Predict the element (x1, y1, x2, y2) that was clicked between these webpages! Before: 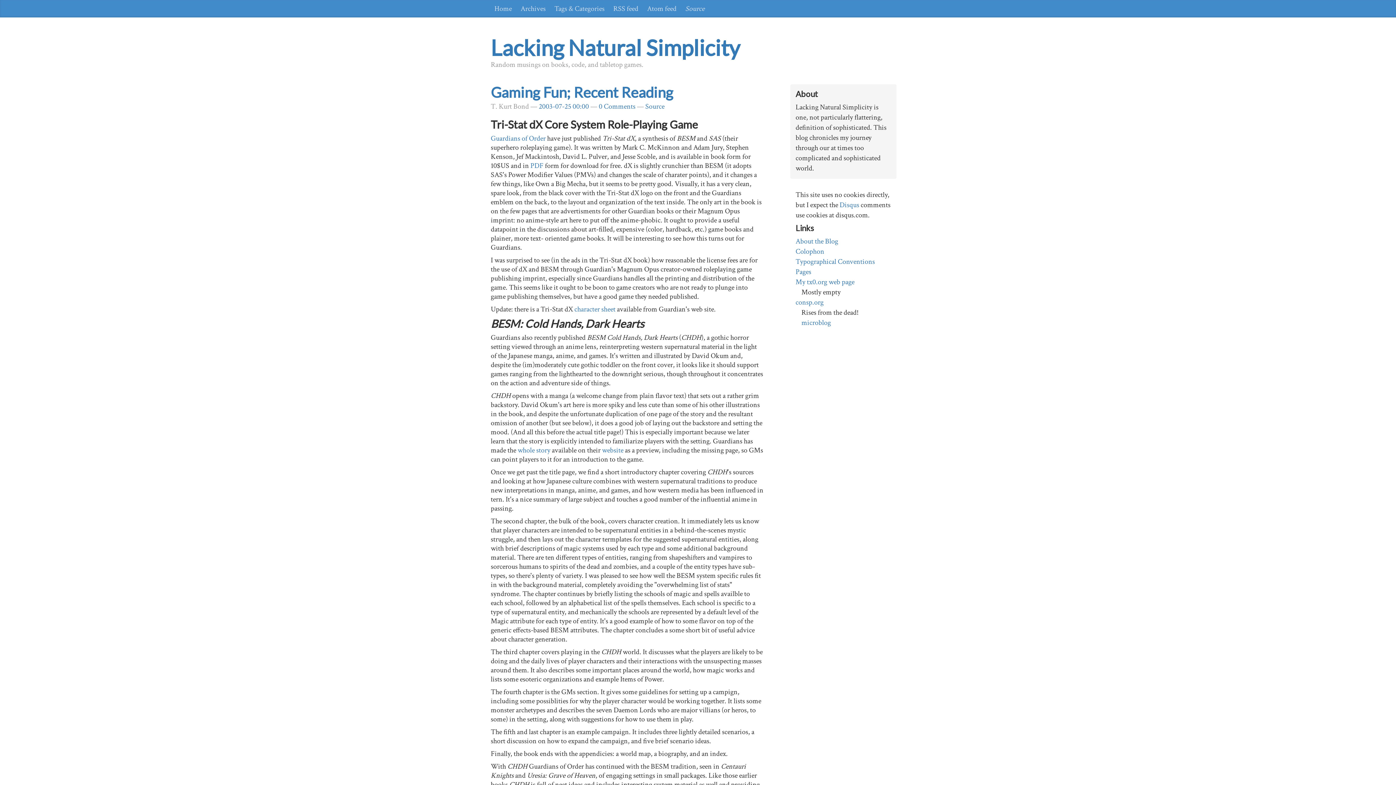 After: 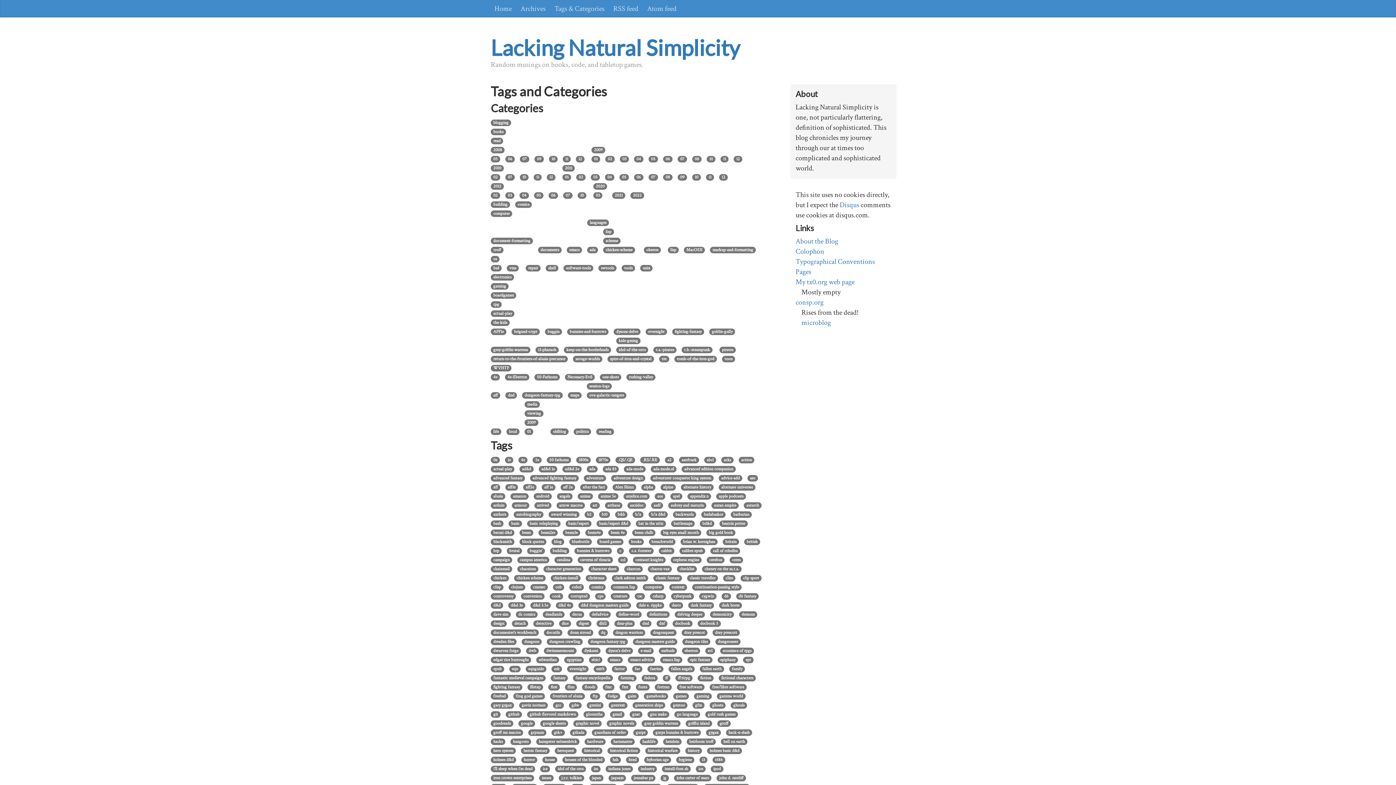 Action: label: Tags & Categories bbox: (550, 0, 608, 17)